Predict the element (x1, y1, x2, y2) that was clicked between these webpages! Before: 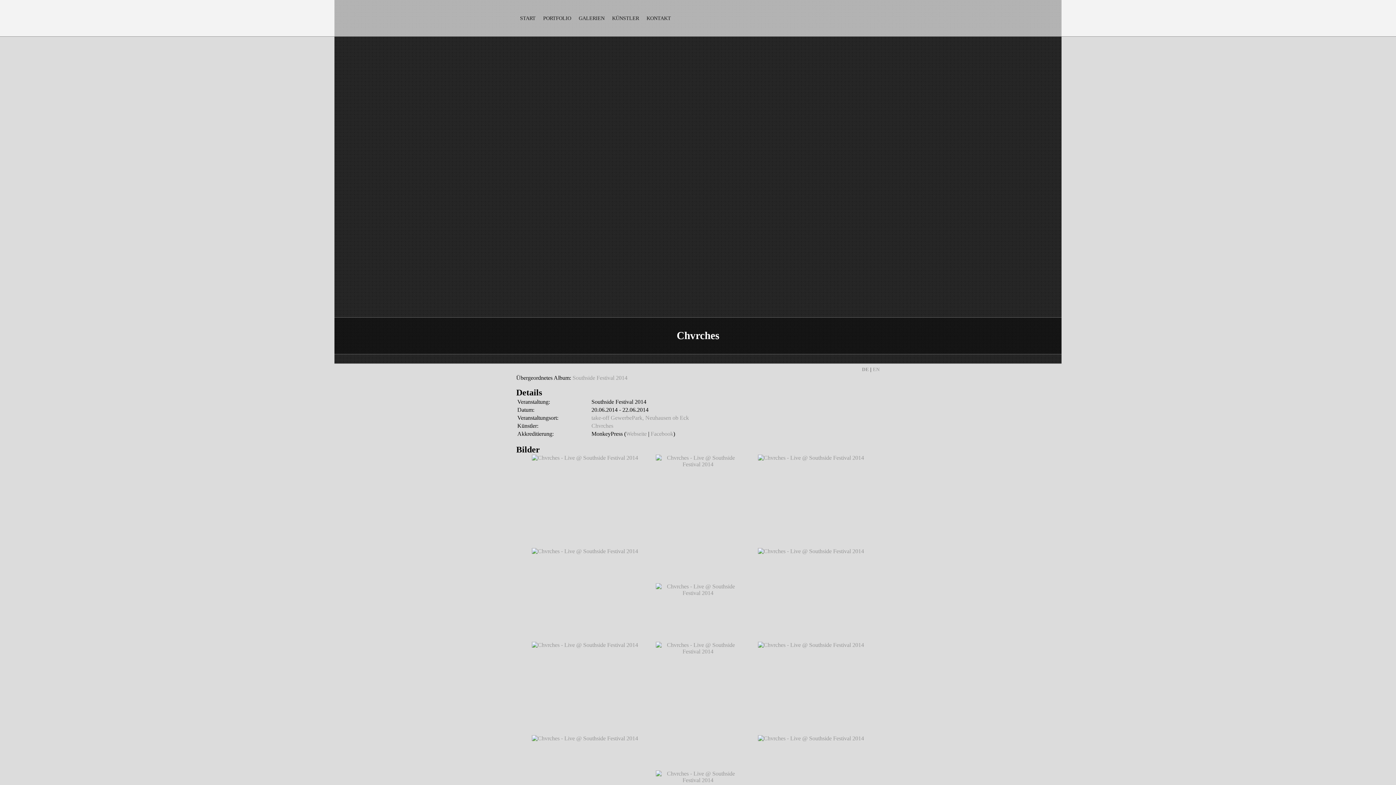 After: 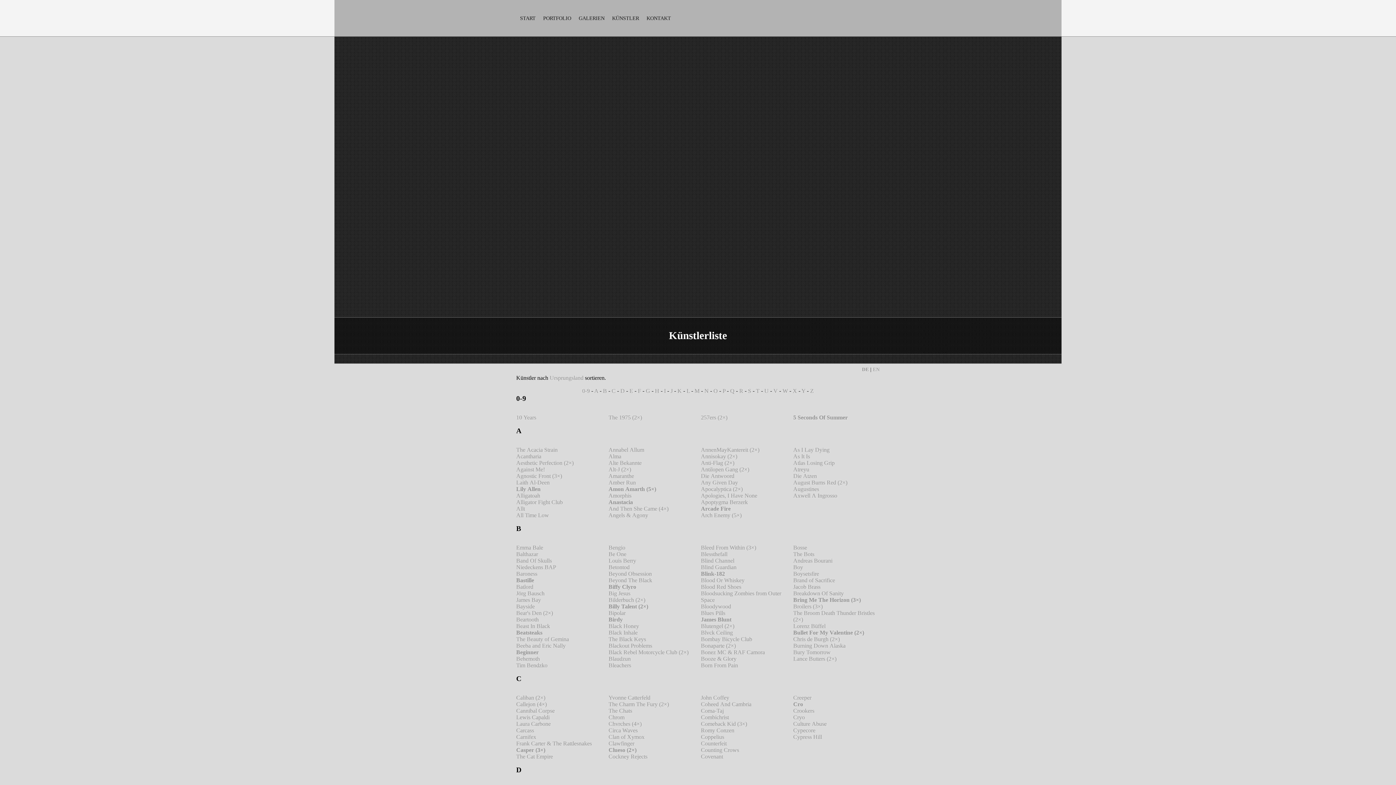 Action: bbox: (608, 0, 642, 36) label: KÜNSTLER